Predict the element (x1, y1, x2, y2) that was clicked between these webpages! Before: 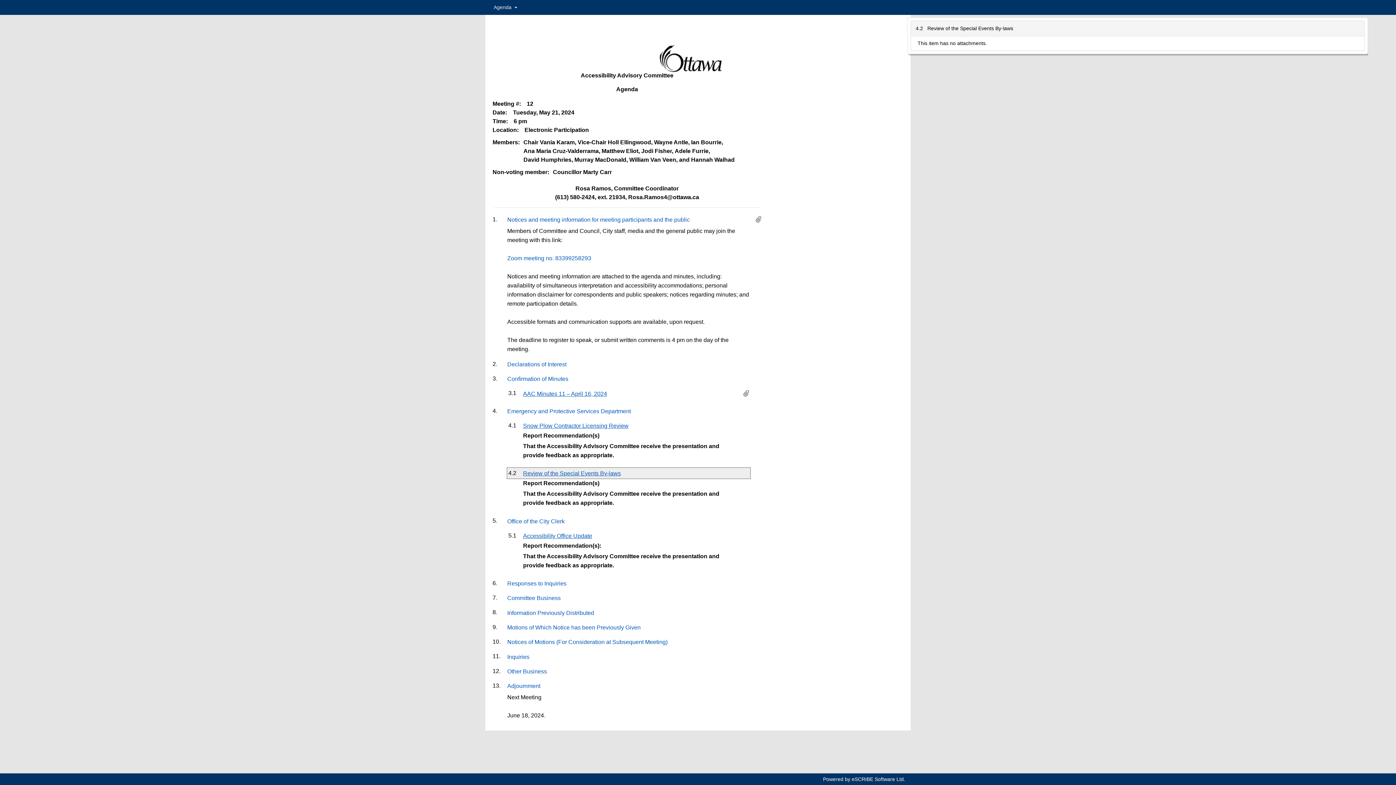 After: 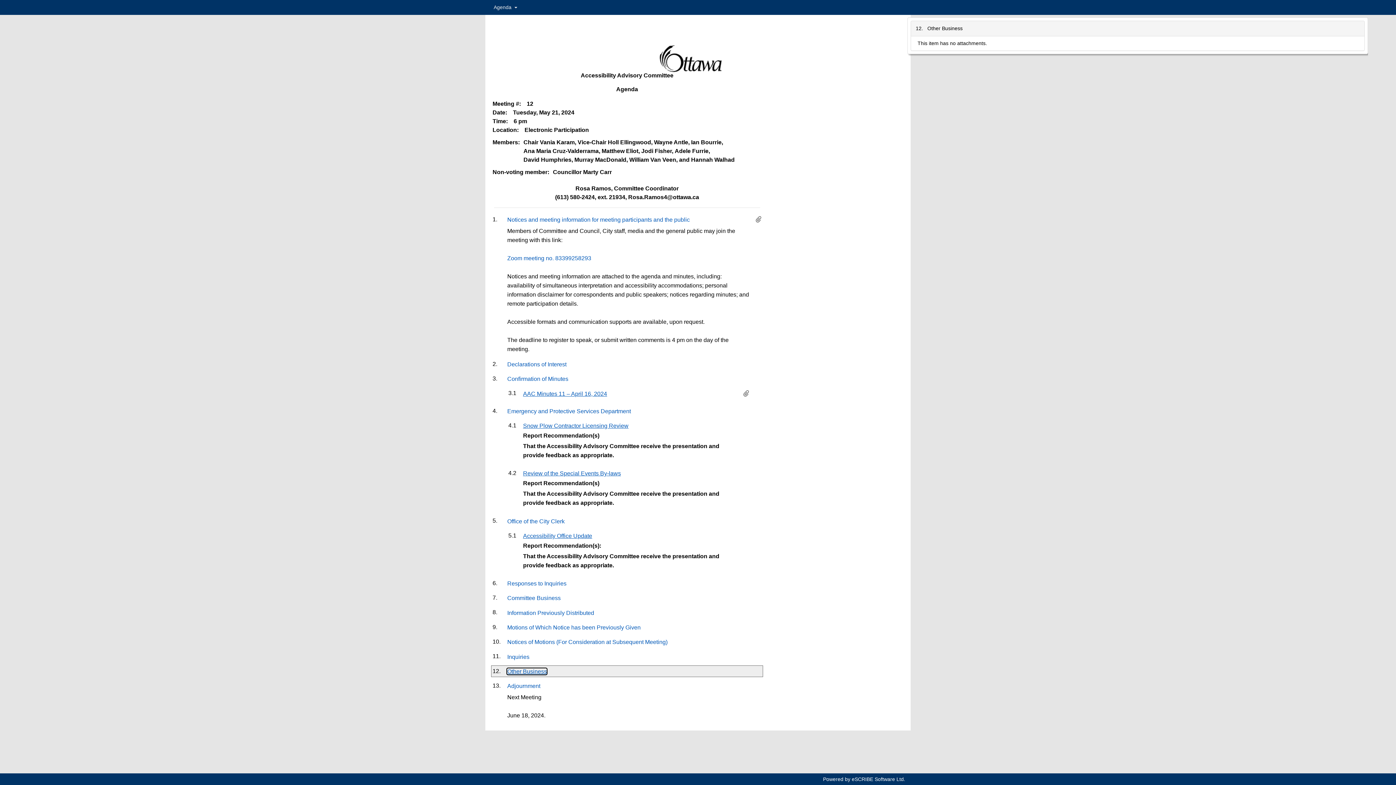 Action: bbox: (507, 668, 547, 674) label: Other Business